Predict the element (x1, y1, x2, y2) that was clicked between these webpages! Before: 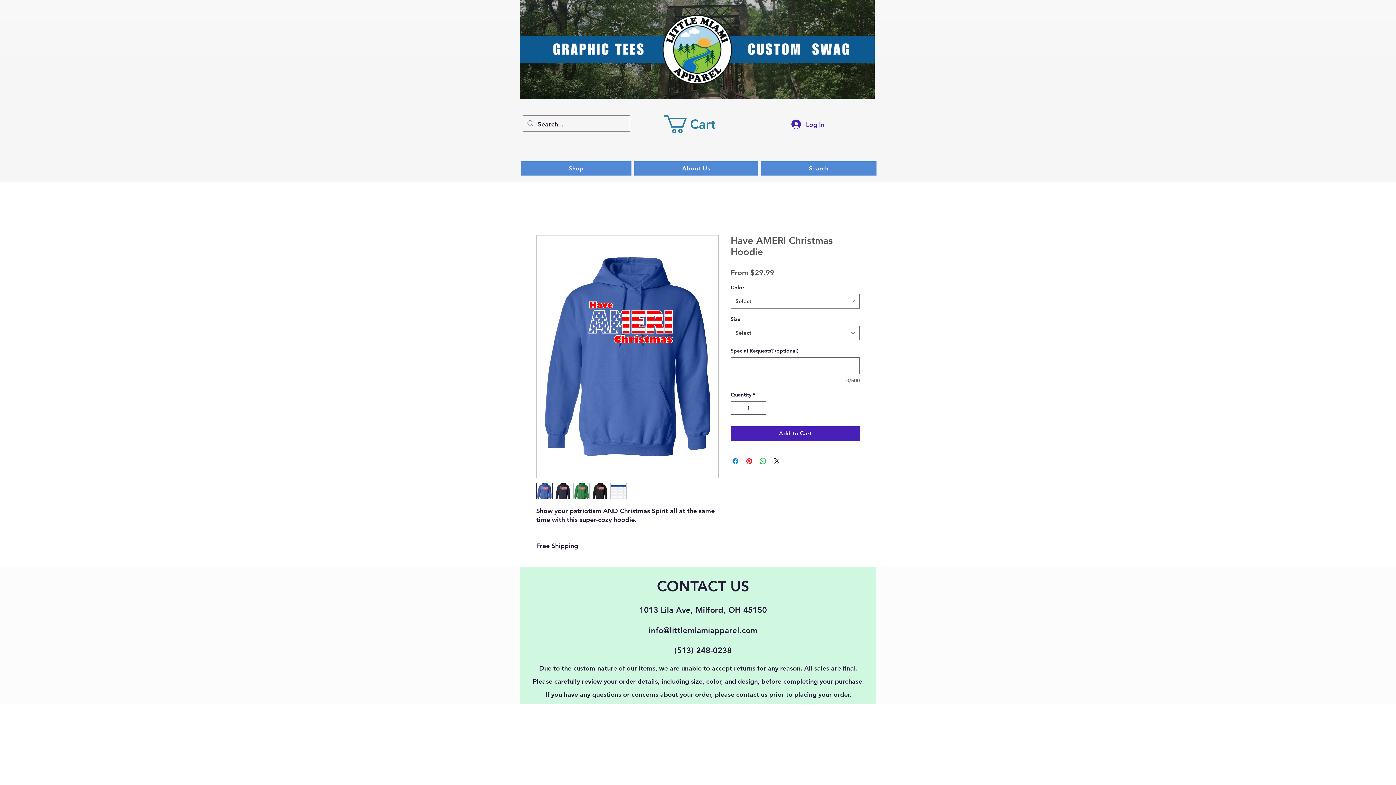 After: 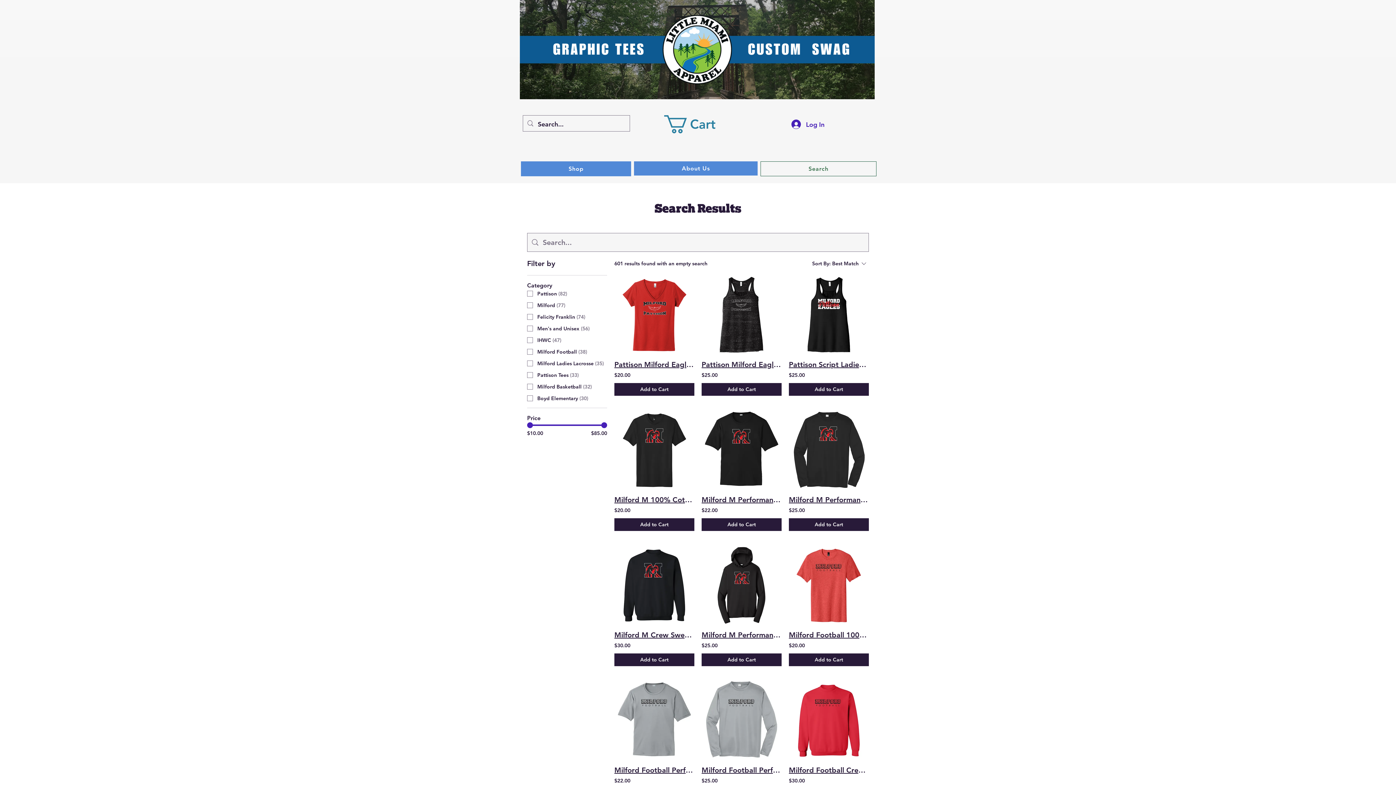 Action: bbox: (761, 161, 876, 175) label: Search